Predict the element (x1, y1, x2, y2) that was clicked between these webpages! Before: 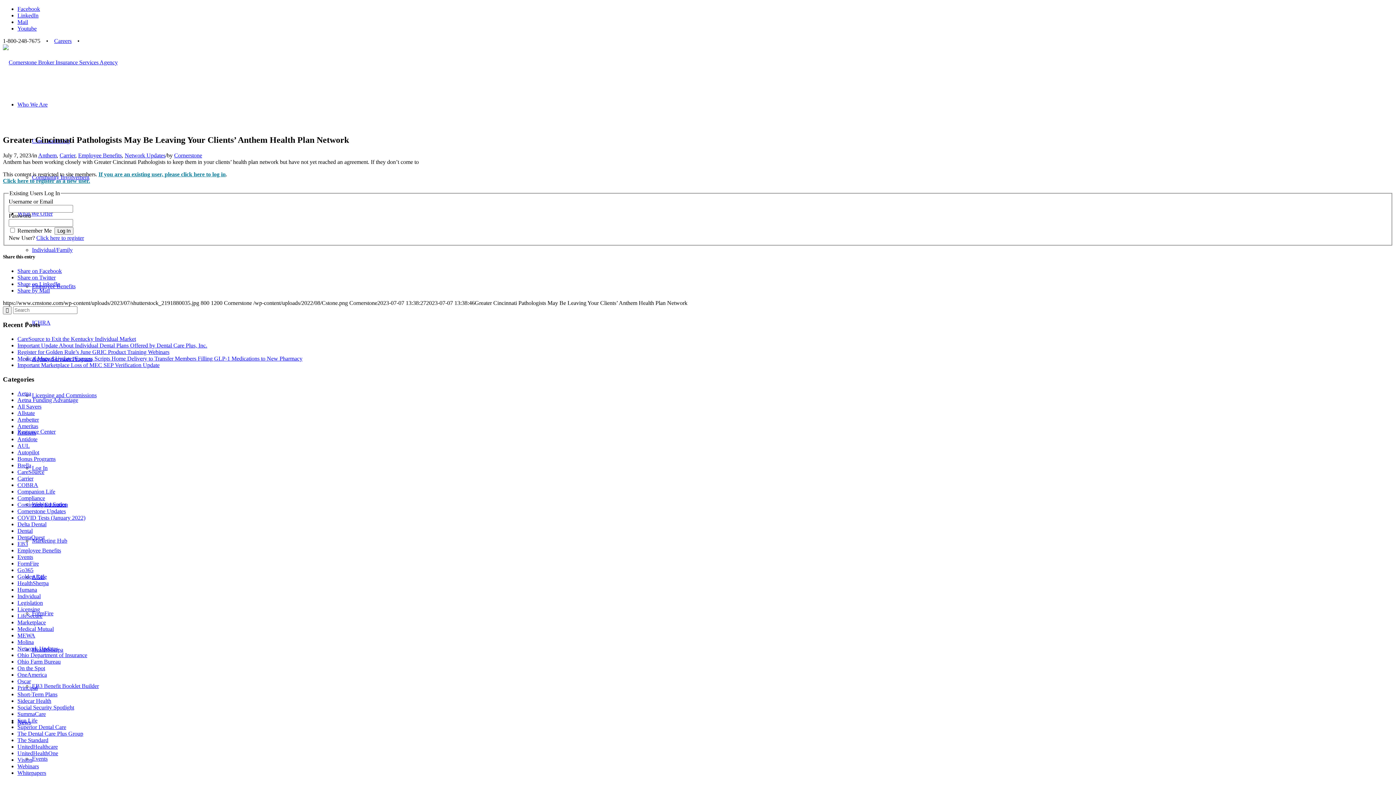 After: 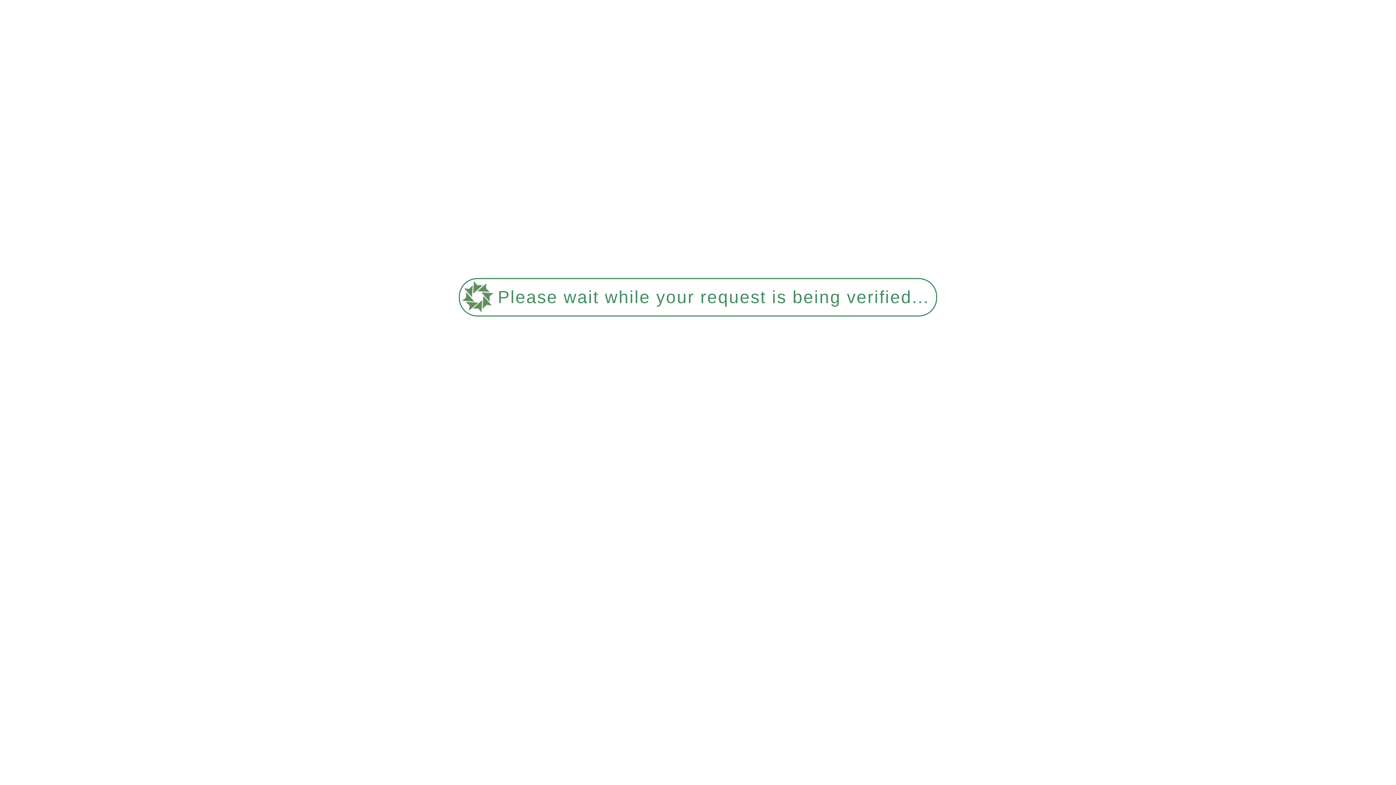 Action: bbox: (17, 586, 37, 592) label: Humana